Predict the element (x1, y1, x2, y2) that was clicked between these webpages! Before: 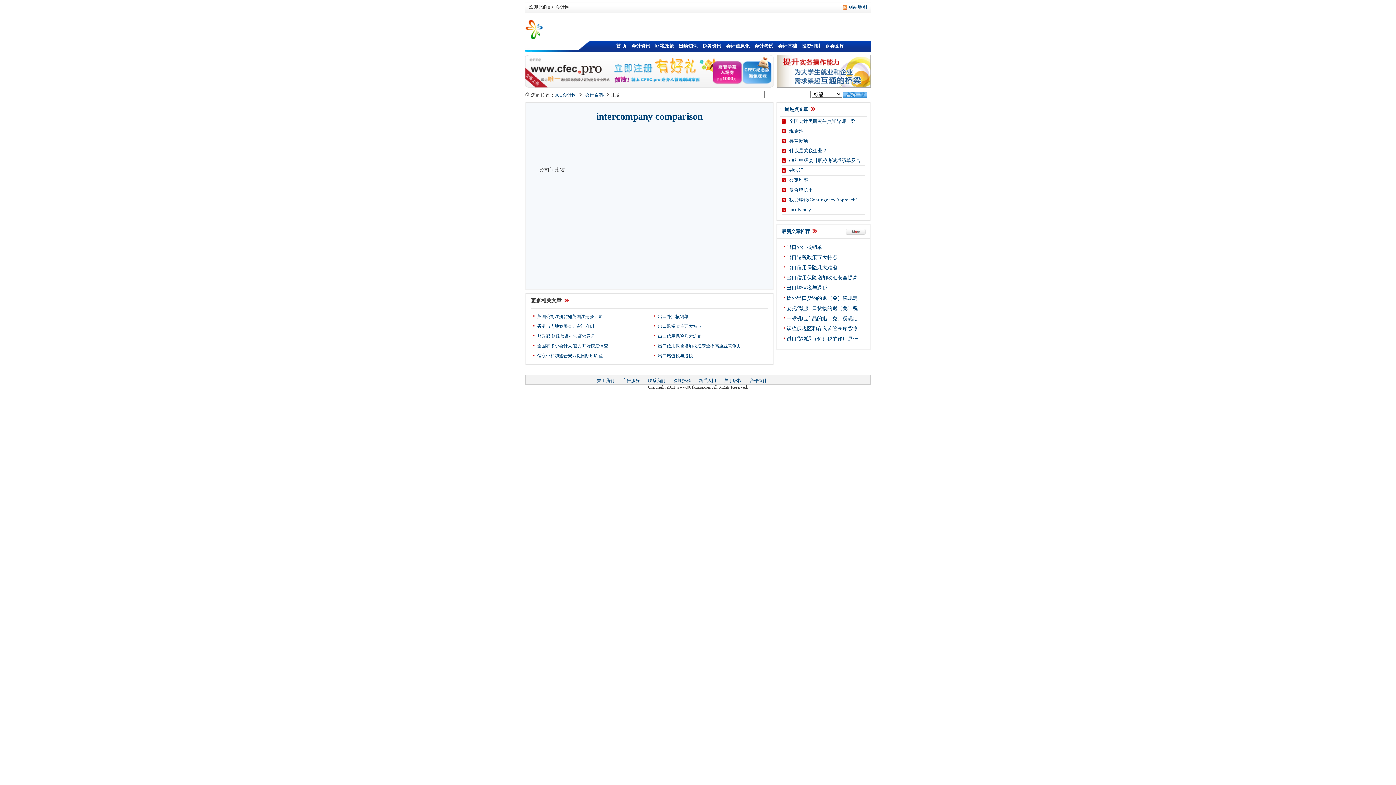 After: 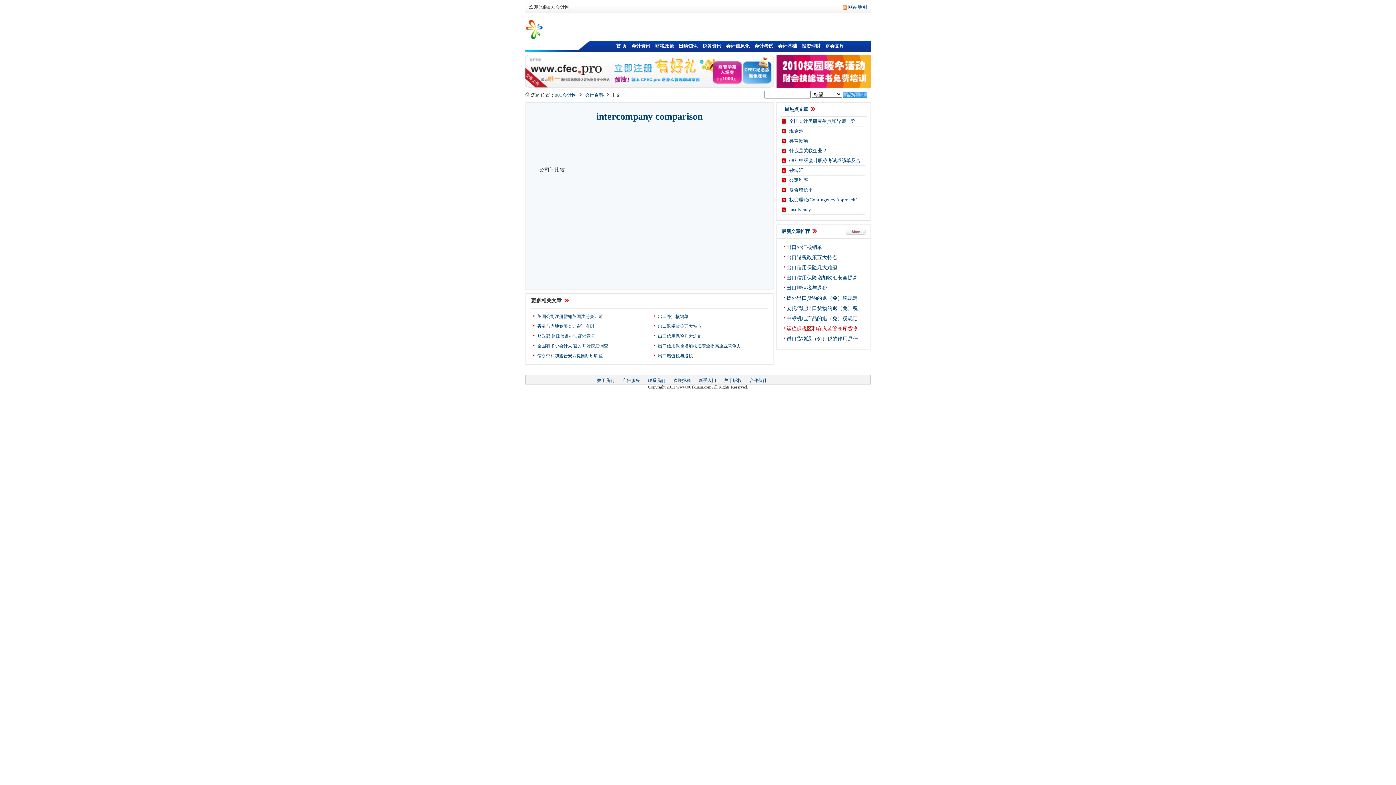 Action: label: 运往保税区和存入监管仓库货物 bbox: (786, 326, 858, 331)